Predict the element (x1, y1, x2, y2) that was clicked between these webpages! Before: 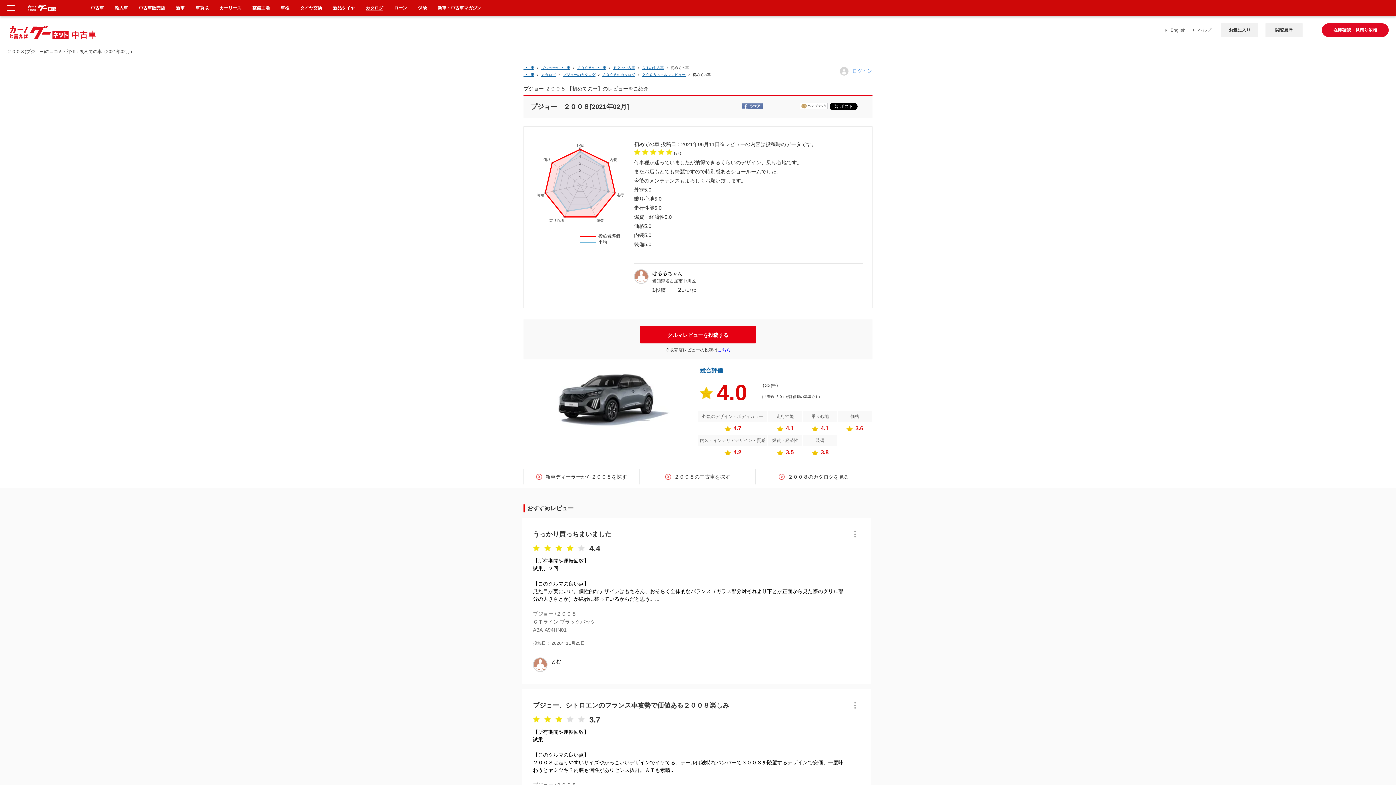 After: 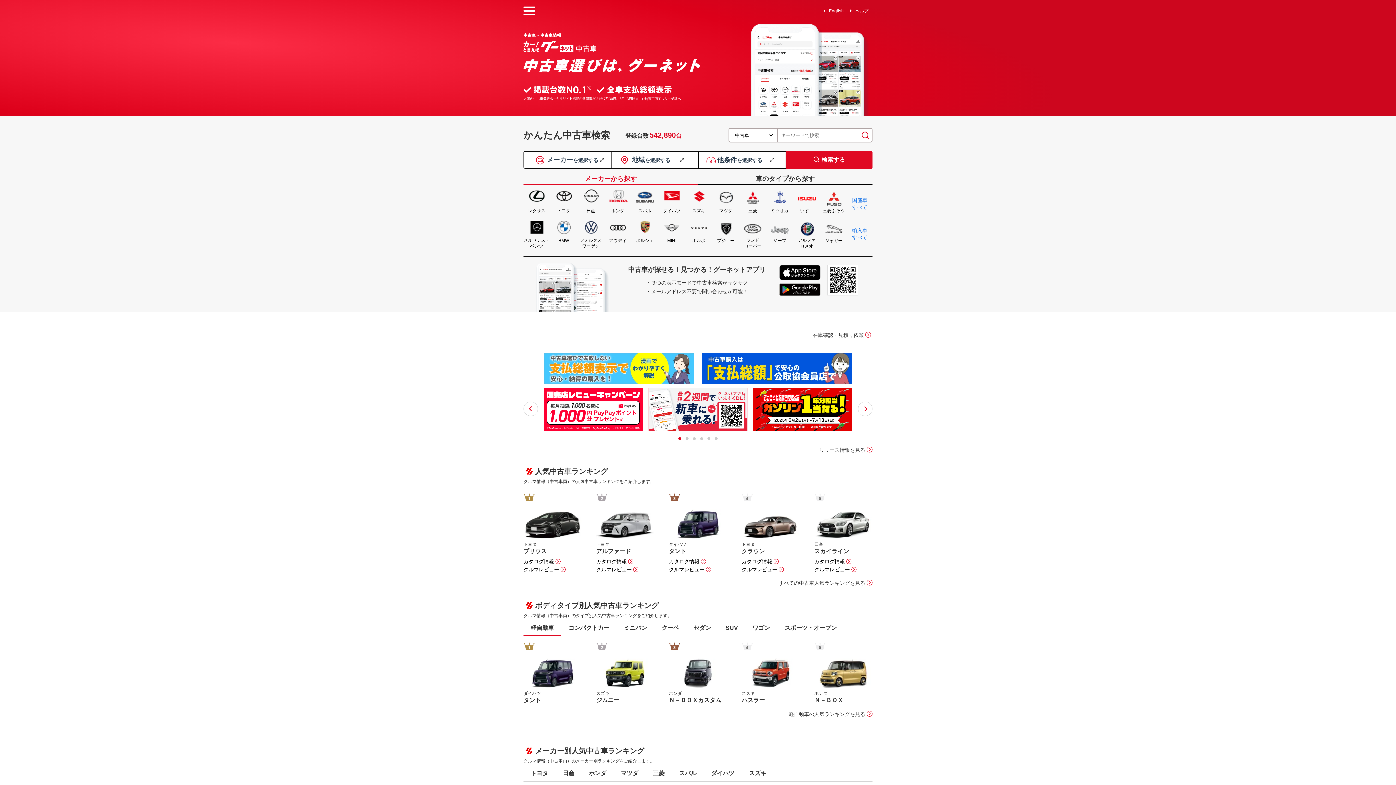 Action: bbox: (7, 21, 67, 43)